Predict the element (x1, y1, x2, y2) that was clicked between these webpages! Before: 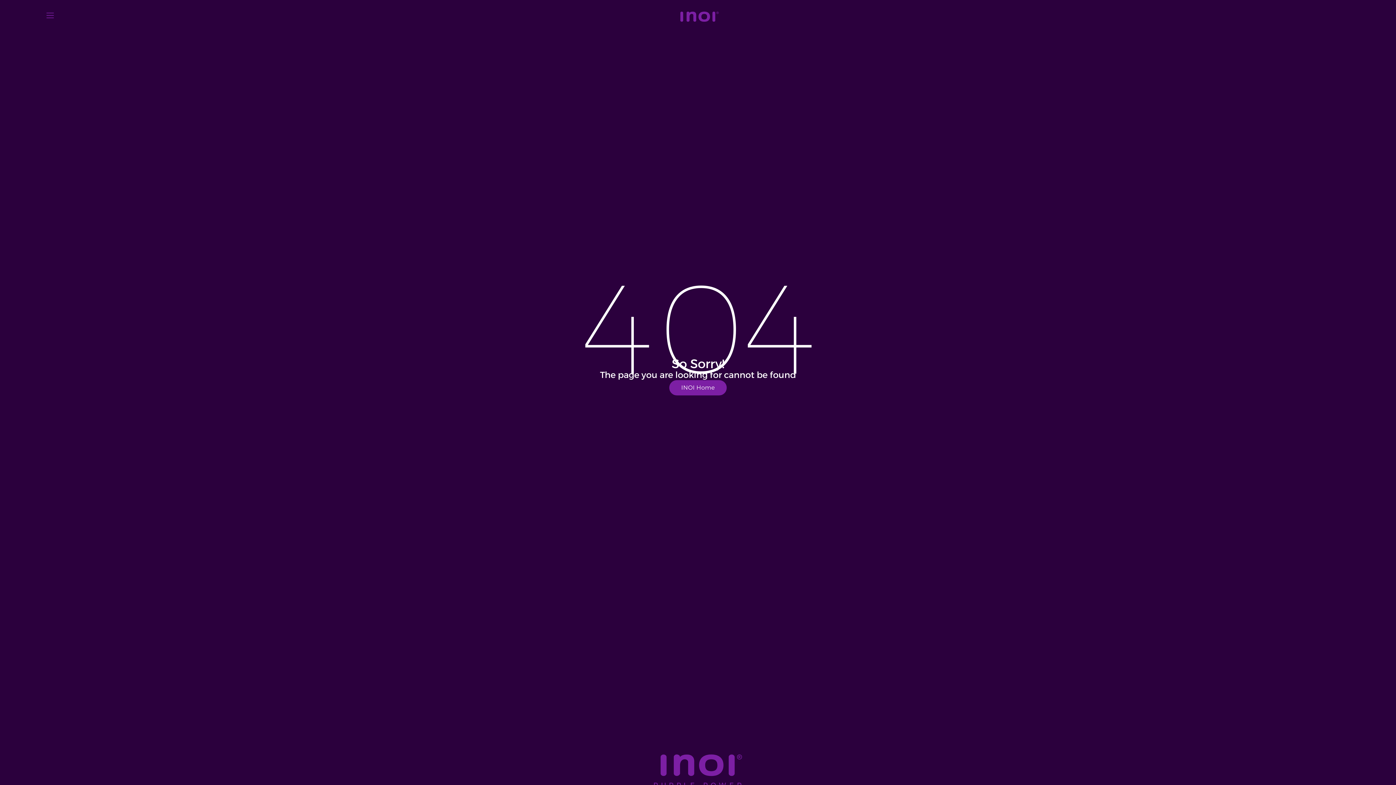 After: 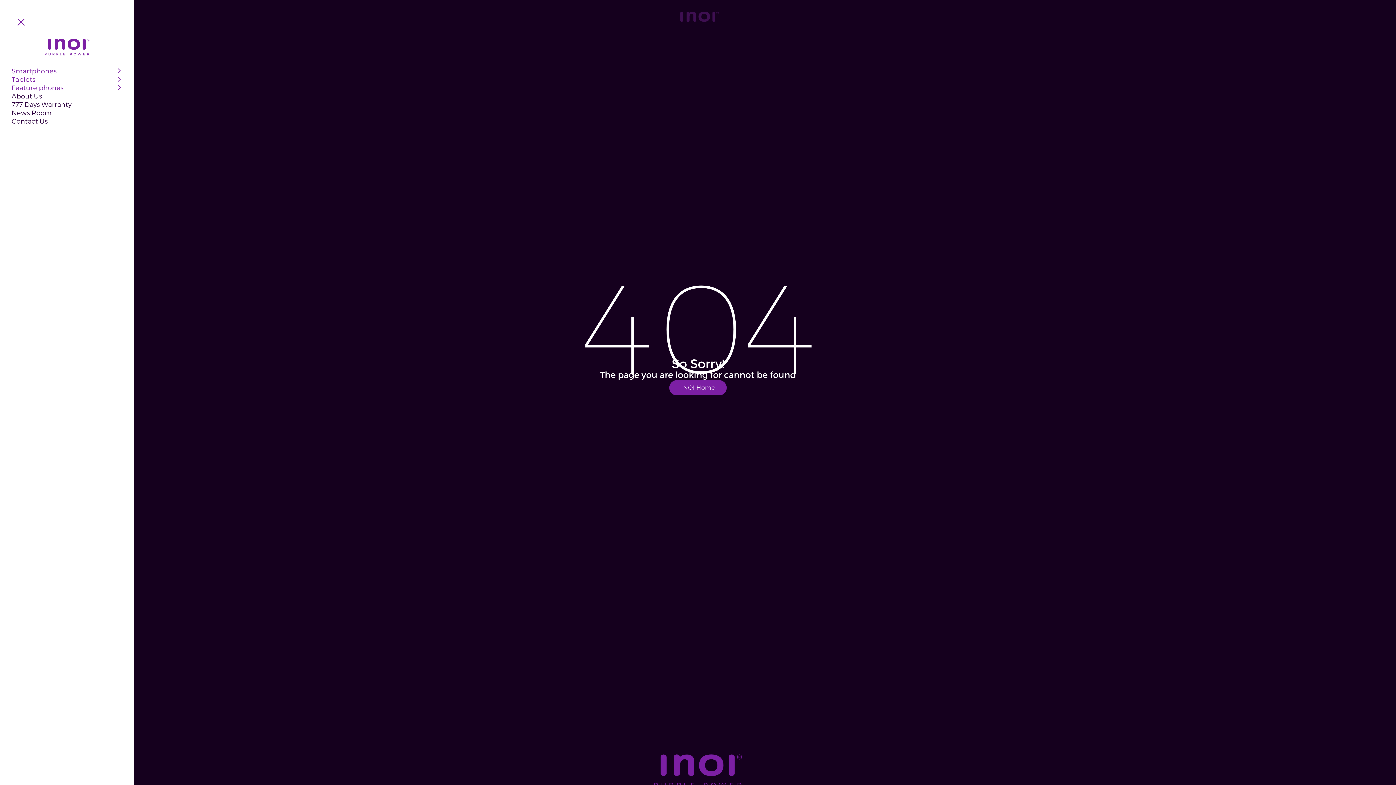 Action: bbox: (46, 11, 53, 19)